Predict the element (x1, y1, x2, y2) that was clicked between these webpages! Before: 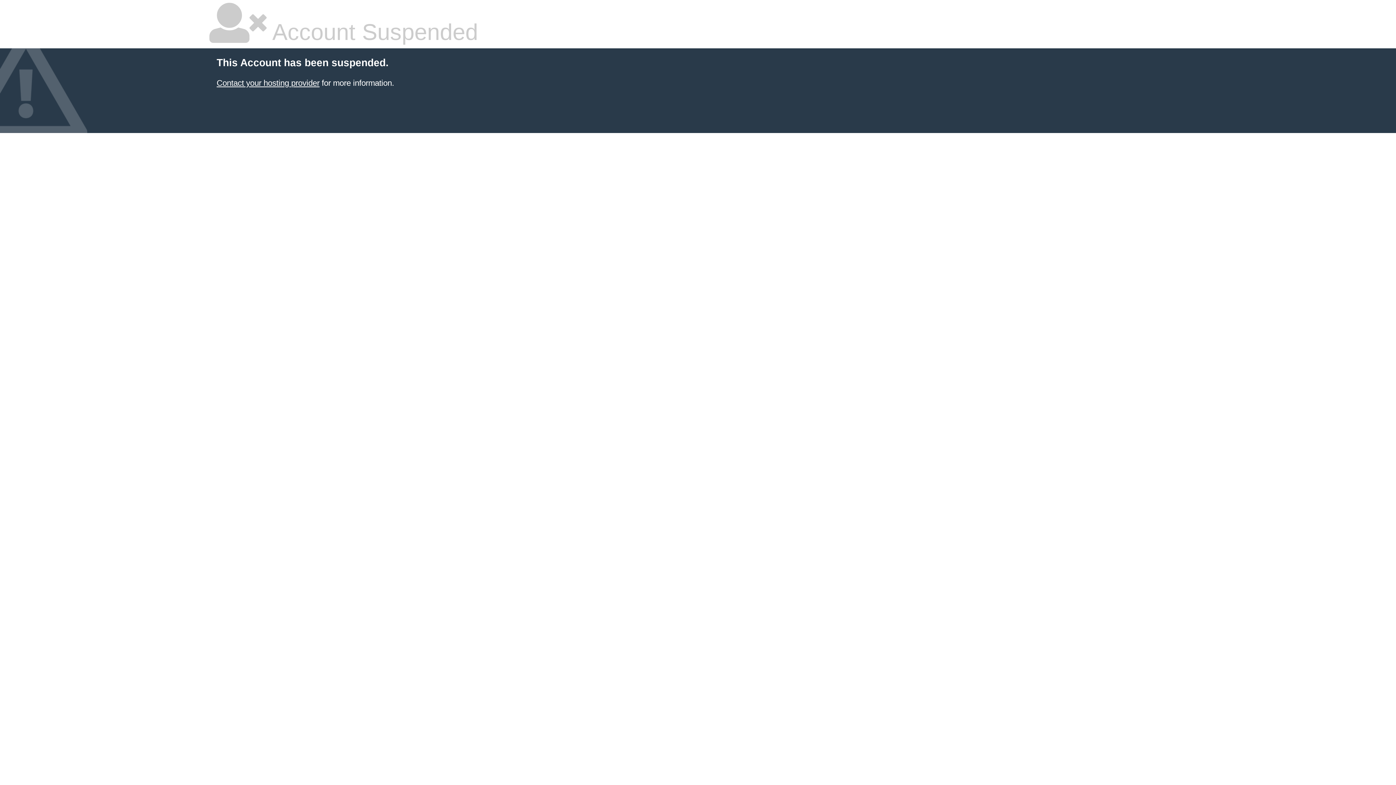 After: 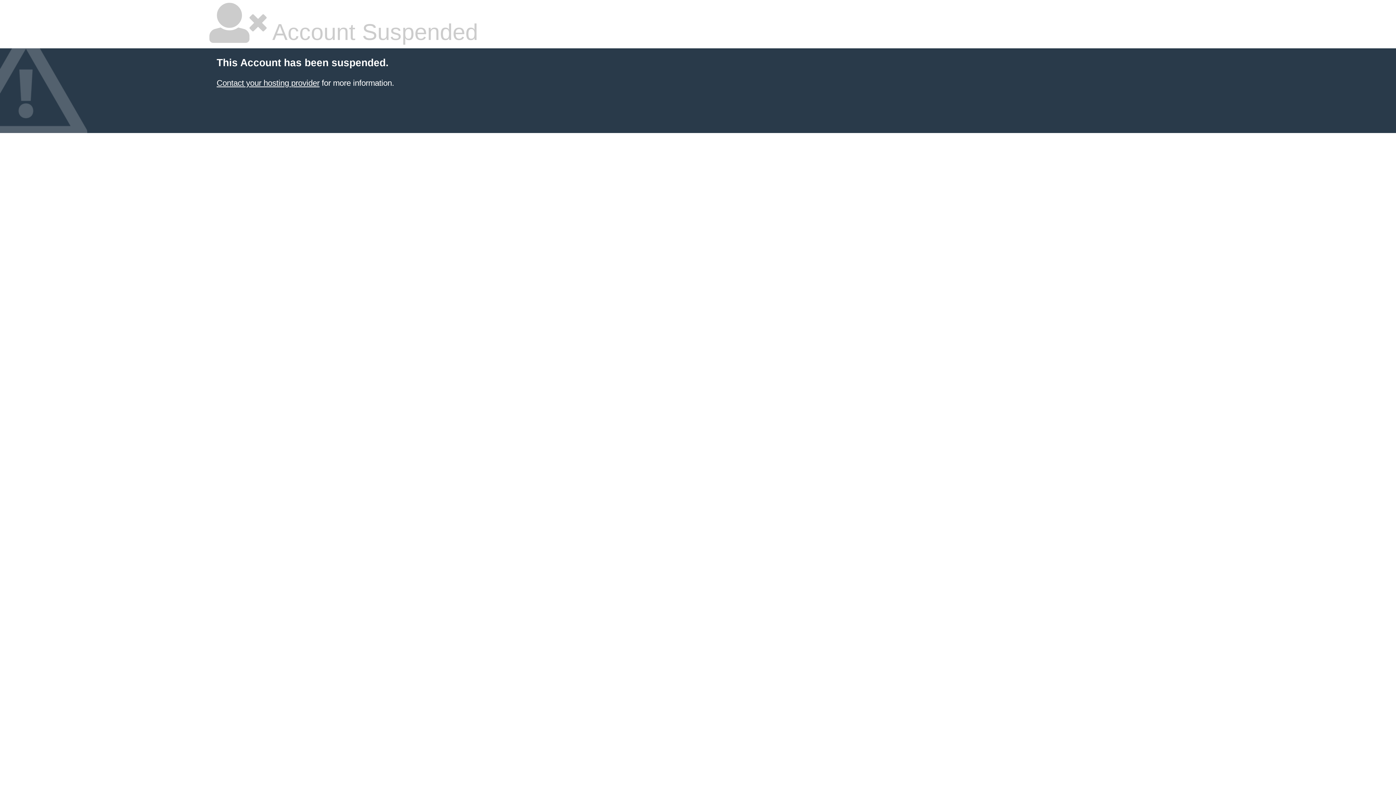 Action: bbox: (216, 78, 319, 87) label: Contact your hosting provider